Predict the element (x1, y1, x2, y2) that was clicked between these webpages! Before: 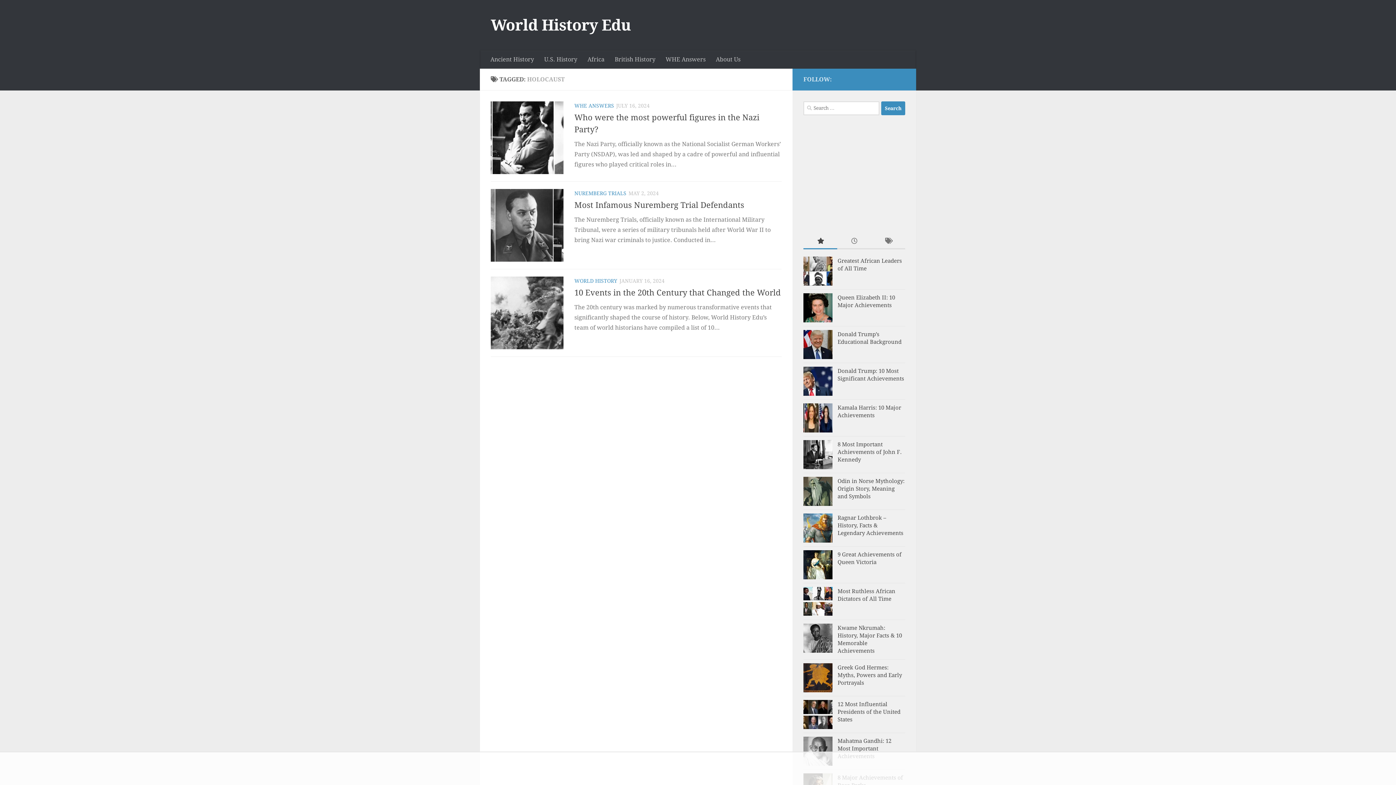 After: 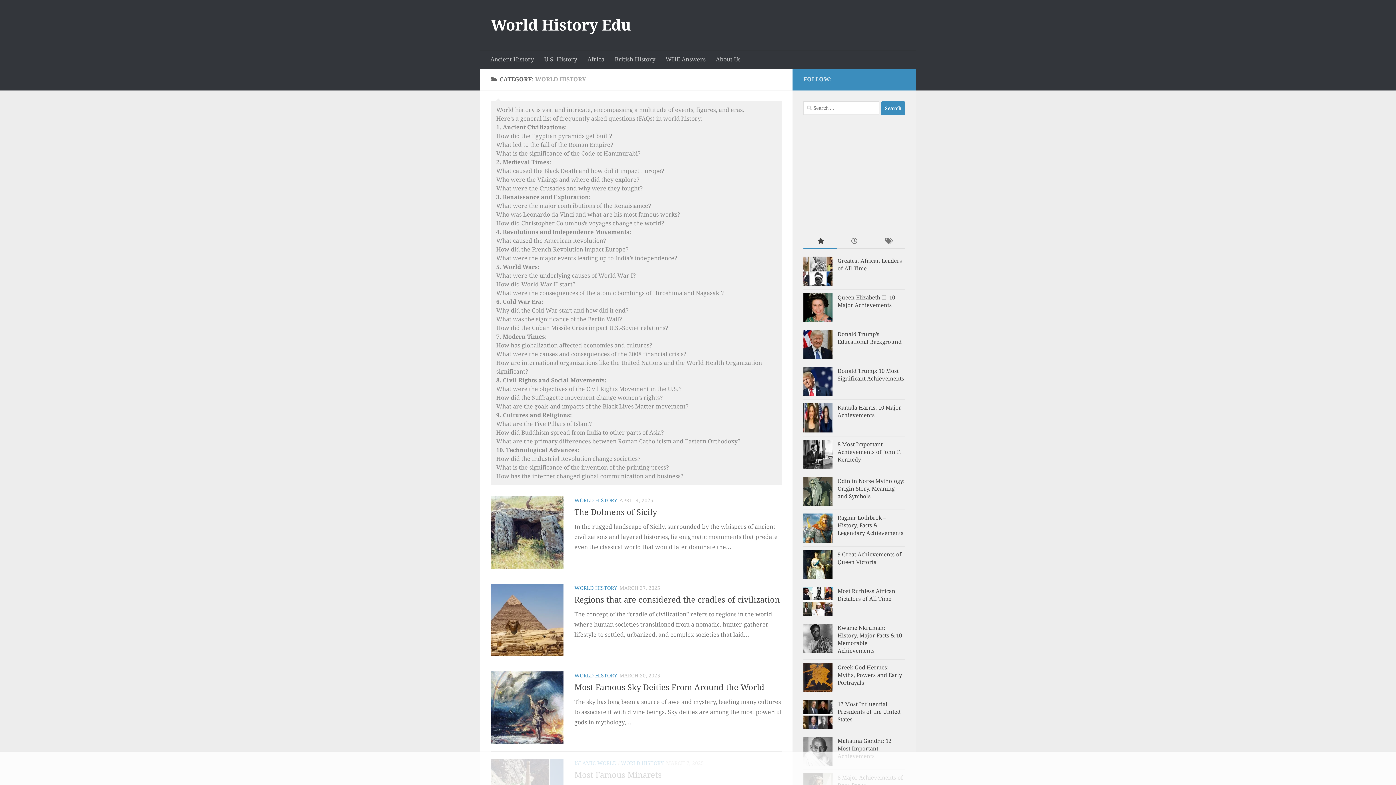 Action: bbox: (574, 278, 617, 284) label: WORLD HISTORY